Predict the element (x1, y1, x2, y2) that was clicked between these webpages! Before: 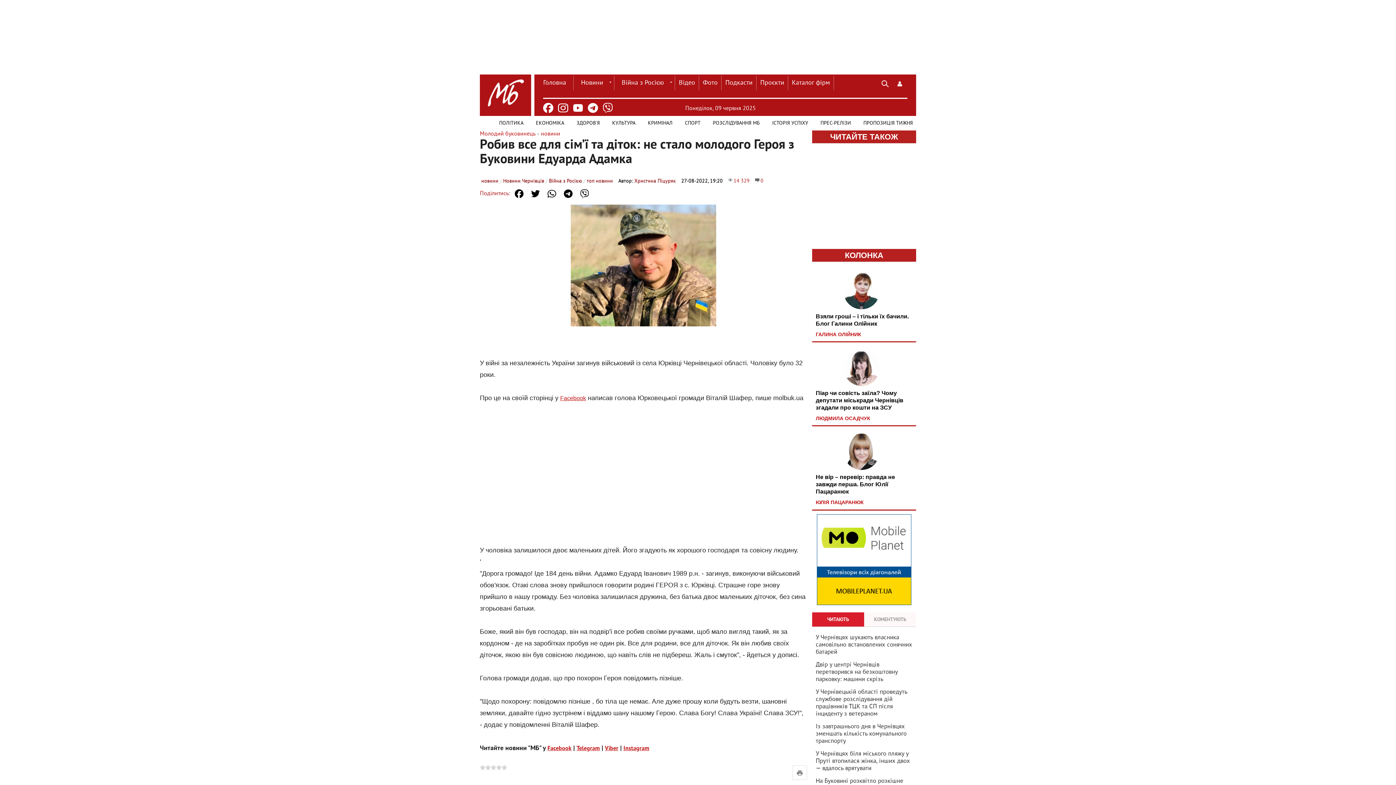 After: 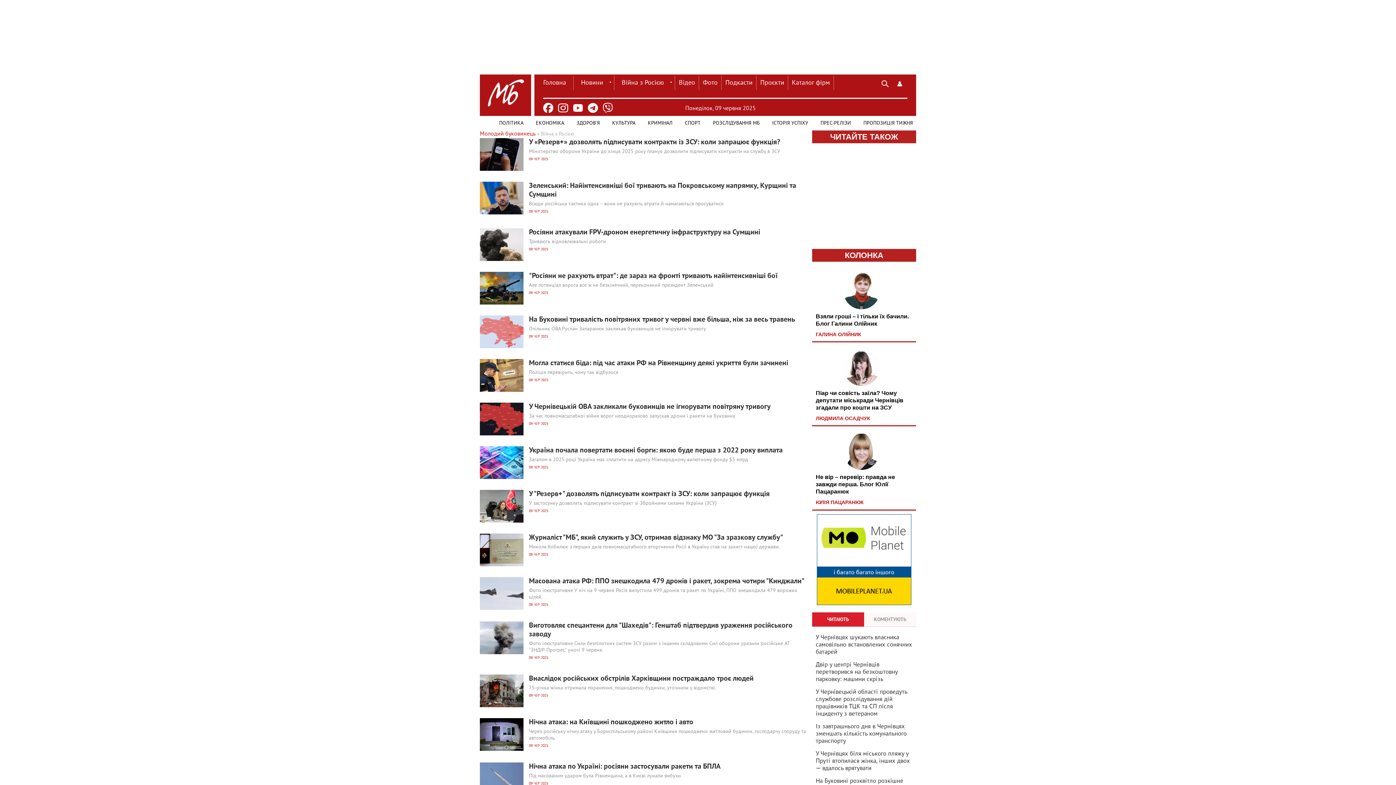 Action: bbox: (614, 75, 675, 90) label: Війна з Росією